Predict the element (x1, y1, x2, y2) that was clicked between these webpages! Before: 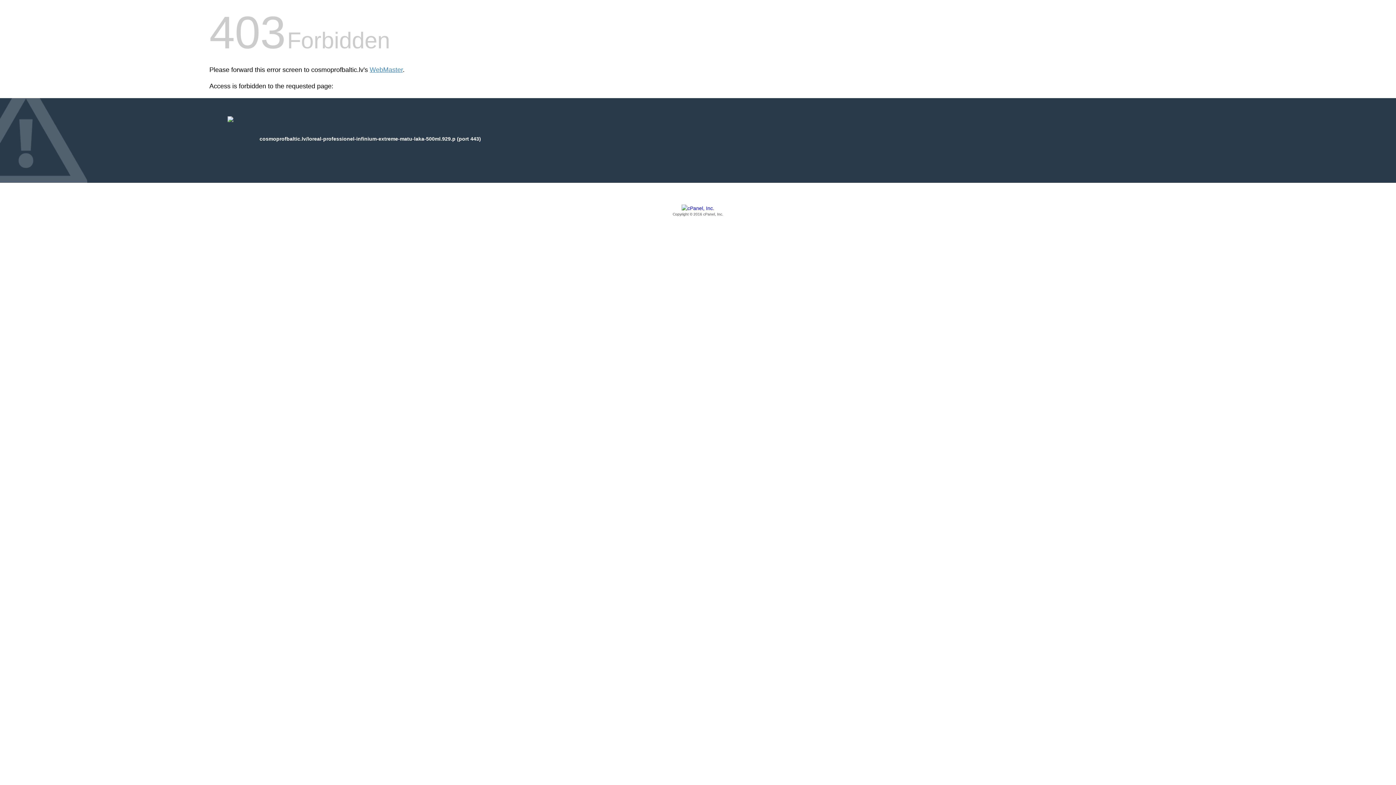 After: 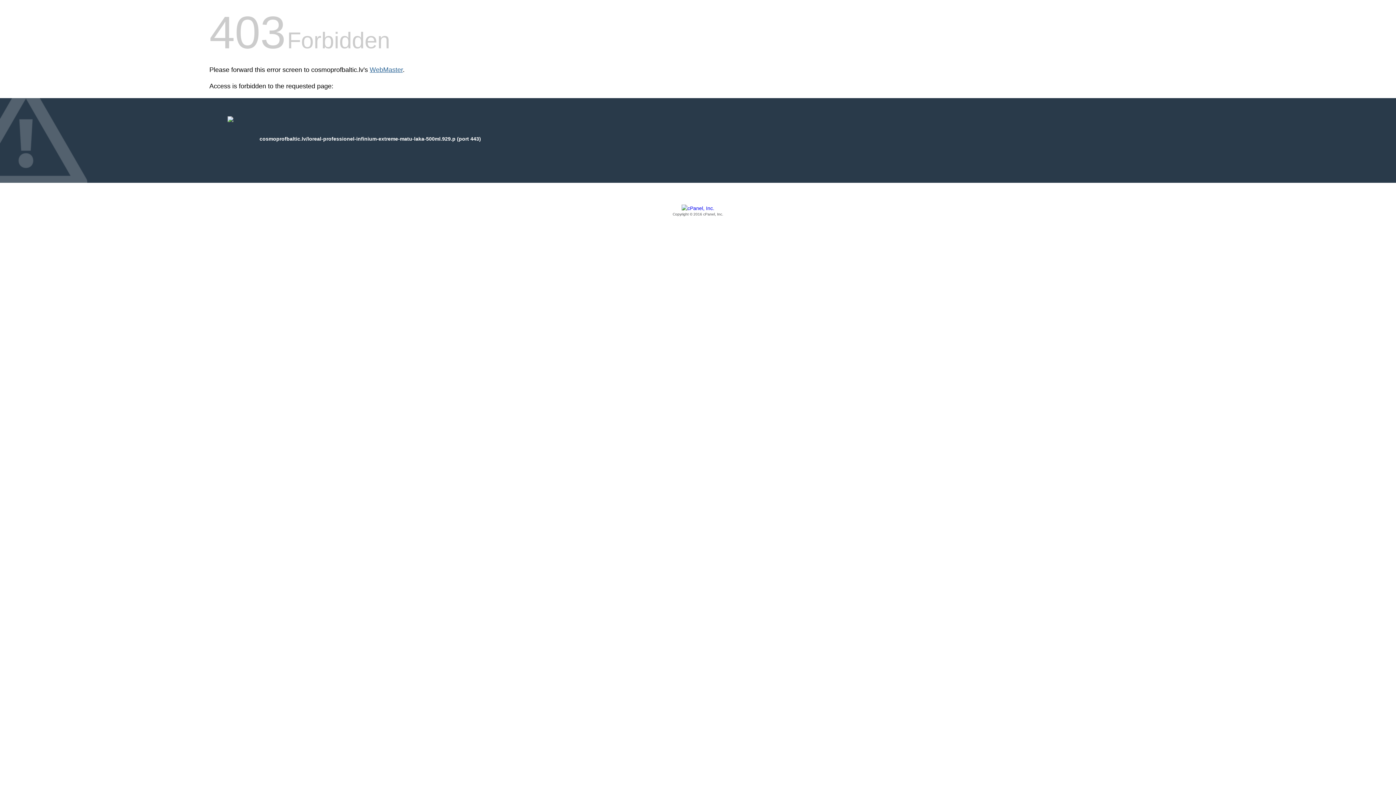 Action: label: WebMaster bbox: (369, 66, 402, 73)